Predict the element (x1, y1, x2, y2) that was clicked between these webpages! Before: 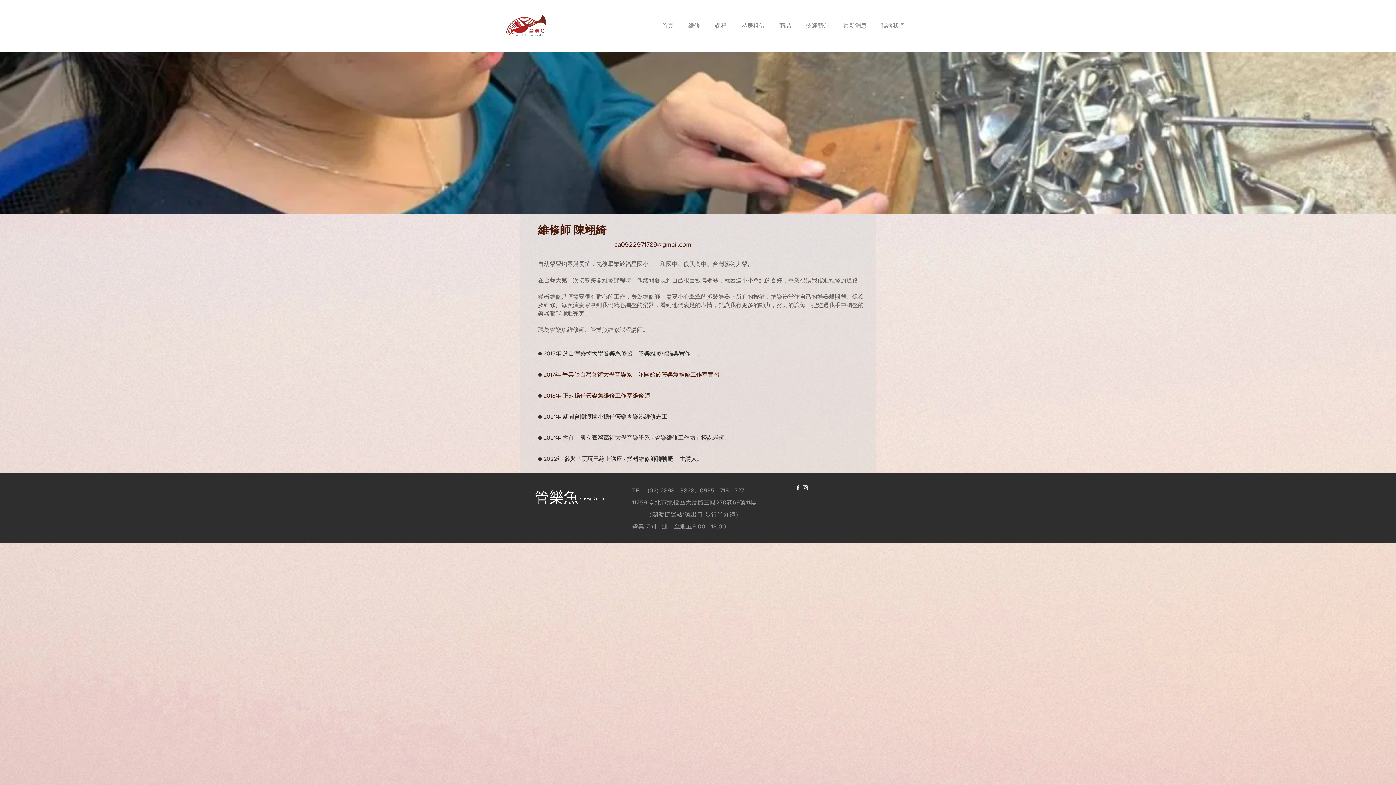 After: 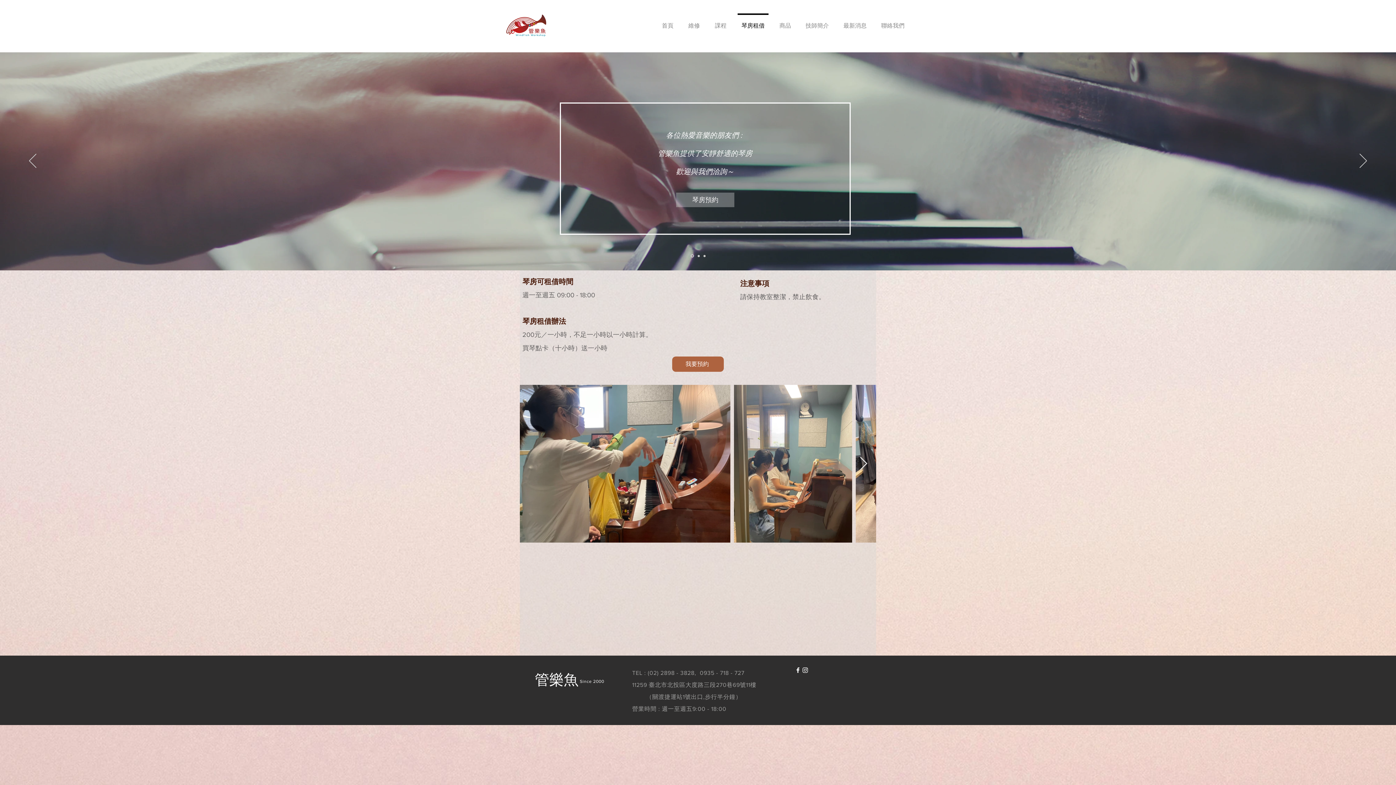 Action: label: 琴房租借 bbox: (734, 13, 772, 31)